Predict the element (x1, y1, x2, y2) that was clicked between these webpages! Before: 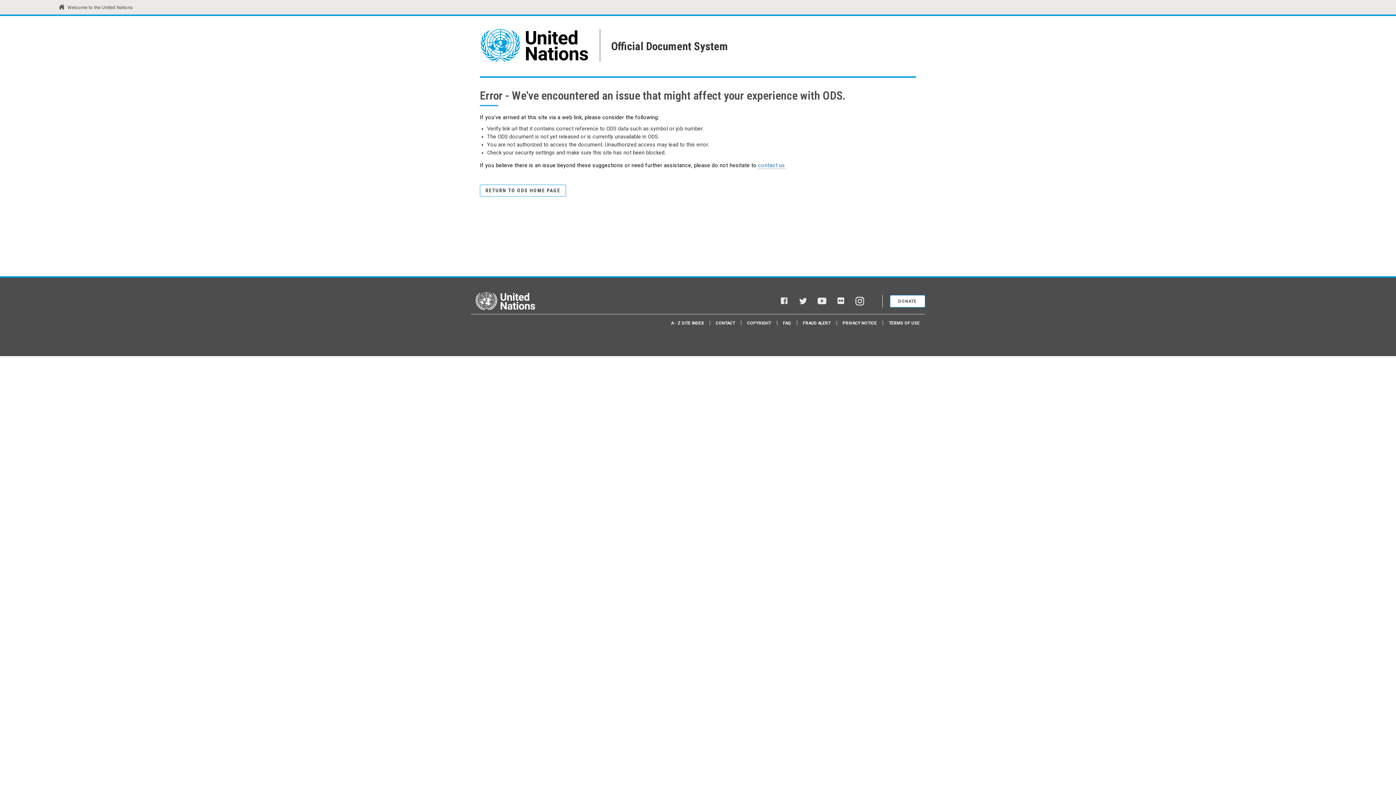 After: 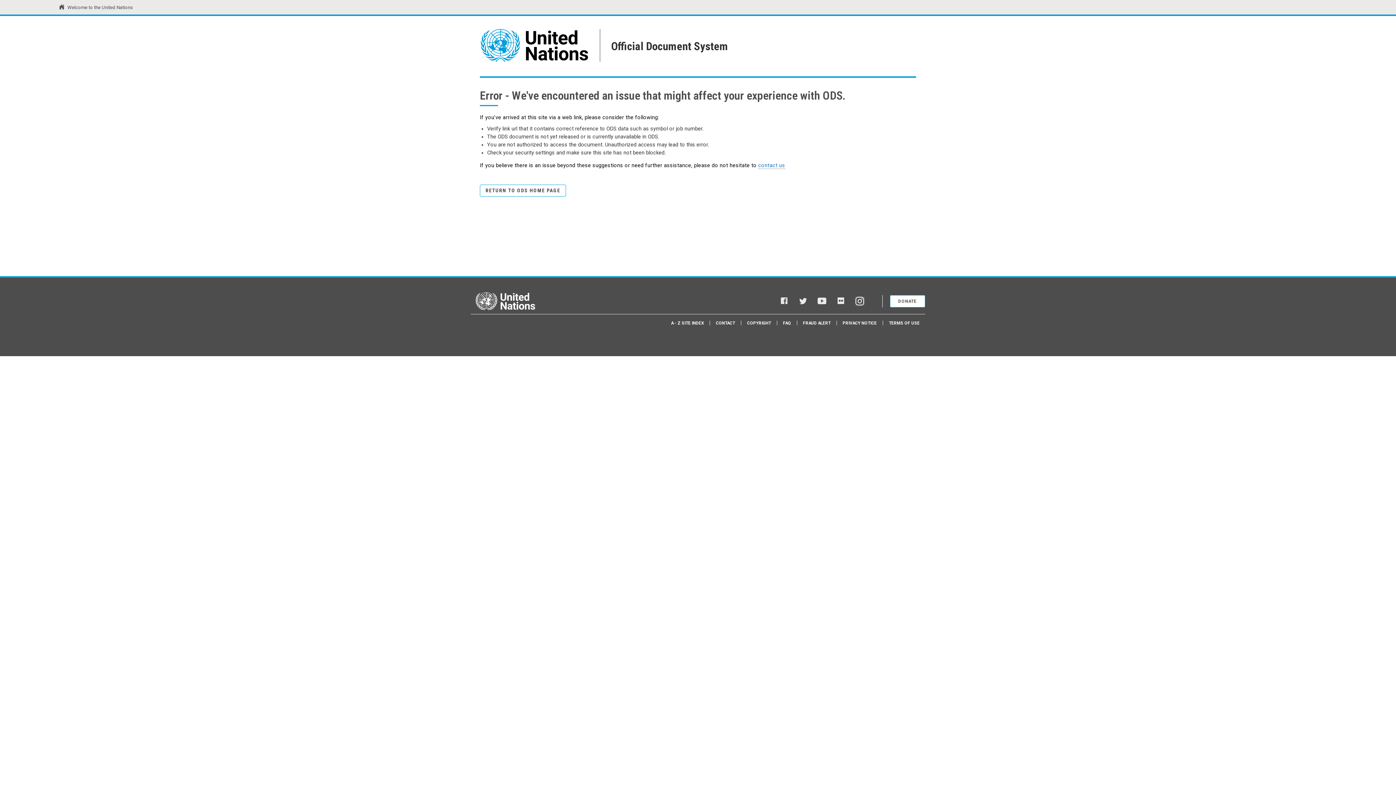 Action: label: Instagram bbox: (855, 297, 864, 305)